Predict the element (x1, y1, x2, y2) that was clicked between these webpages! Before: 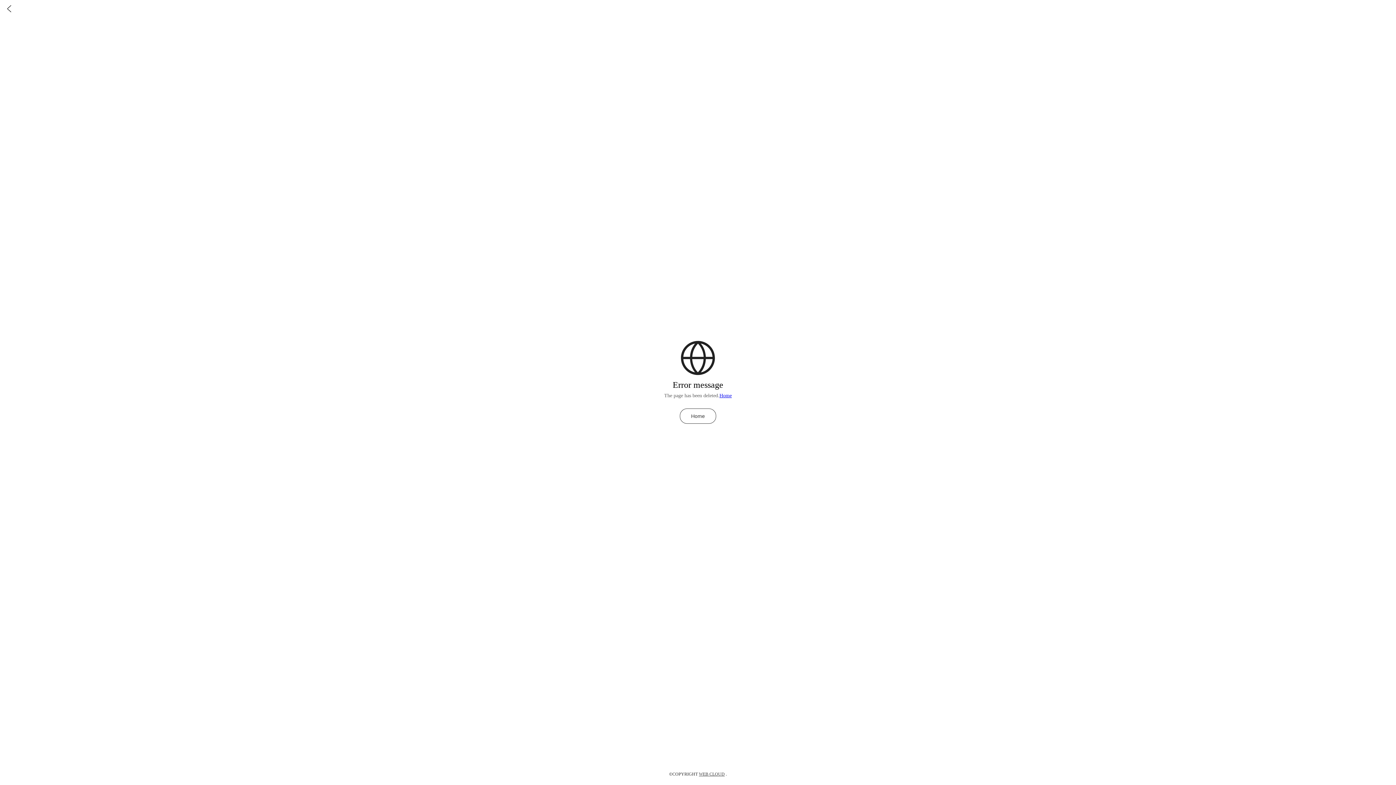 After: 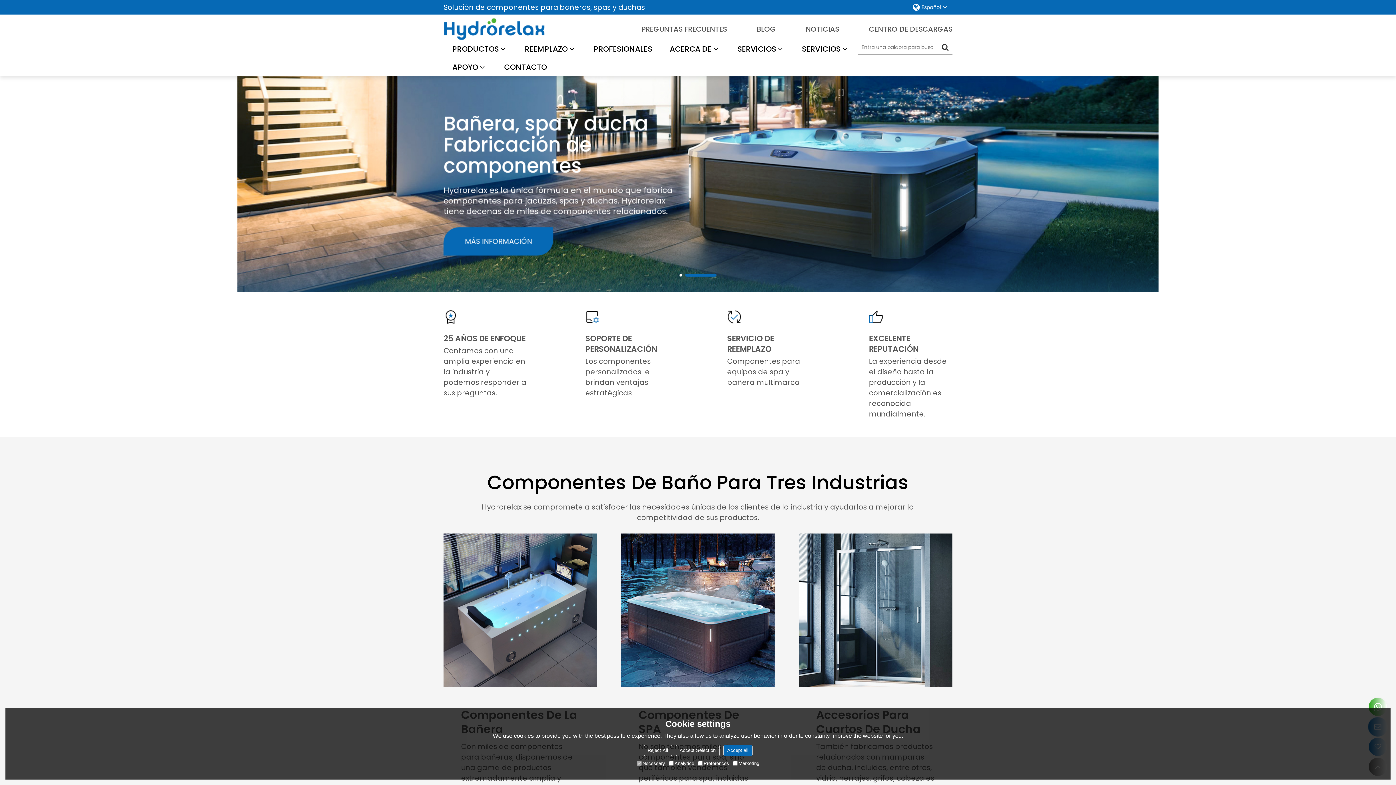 Action: label: Home bbox: (680, 408, 716, 423)